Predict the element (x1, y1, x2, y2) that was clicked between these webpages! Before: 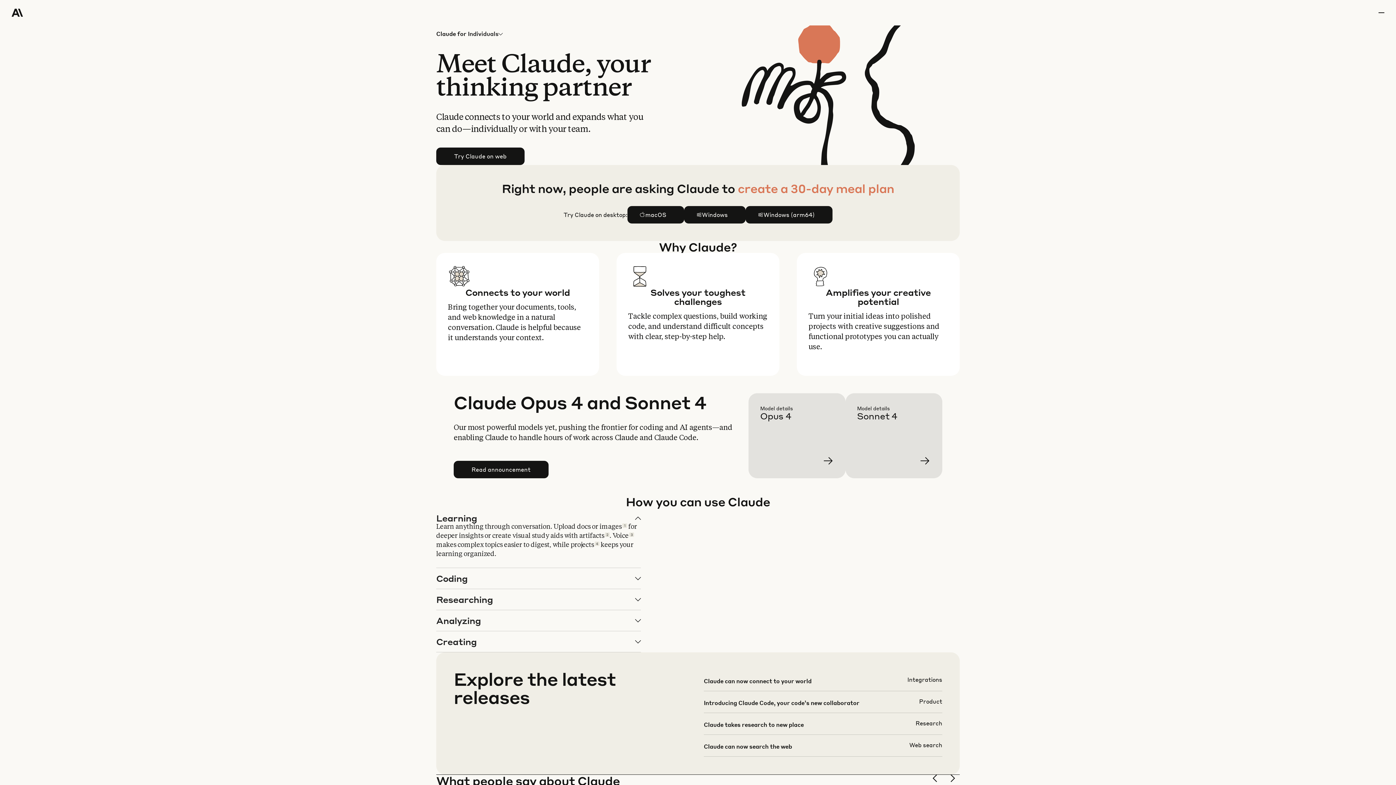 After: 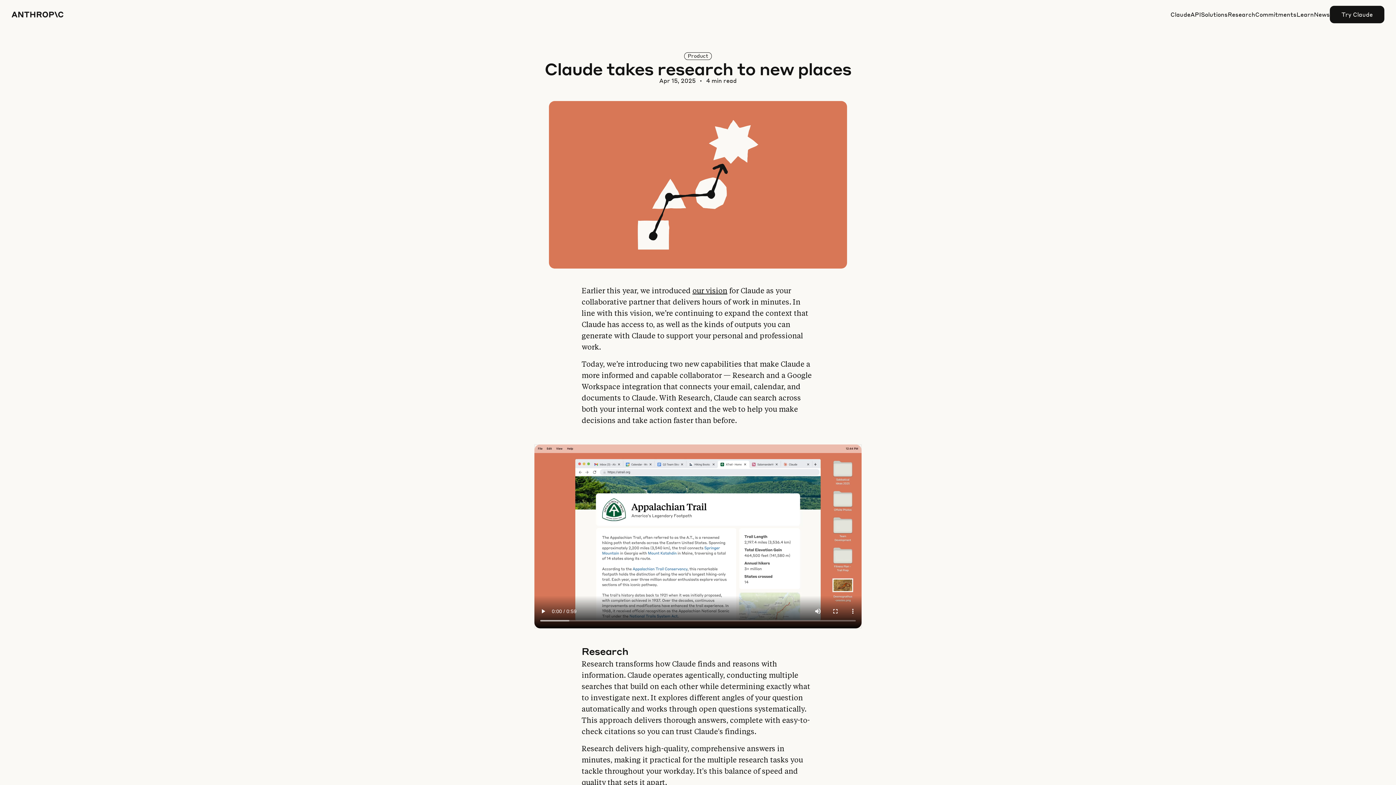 Action: bbox: (703, 719, 942, 740)